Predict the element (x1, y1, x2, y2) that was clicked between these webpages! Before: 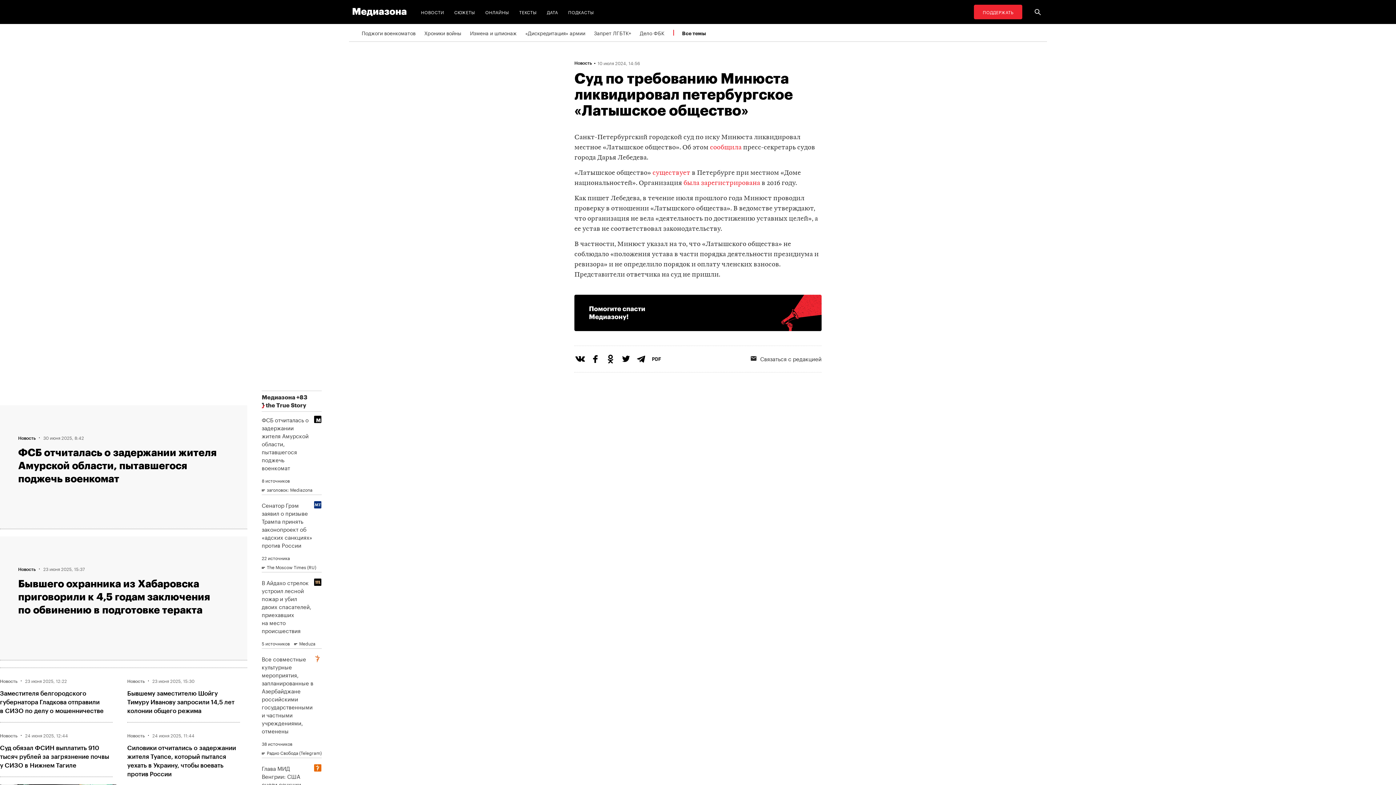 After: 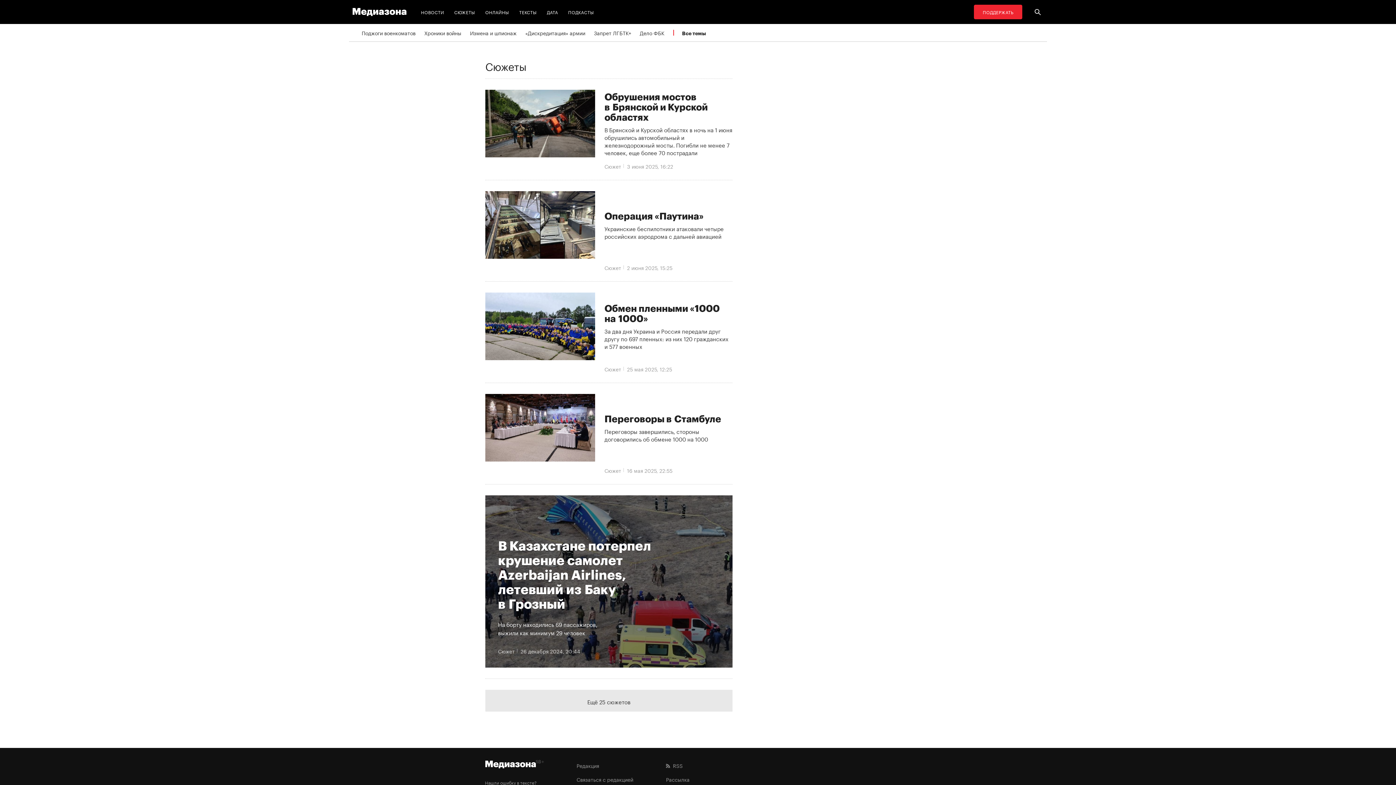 Action: bbox: (451, 4, 478, 19) label: СЮЖЕТЫ